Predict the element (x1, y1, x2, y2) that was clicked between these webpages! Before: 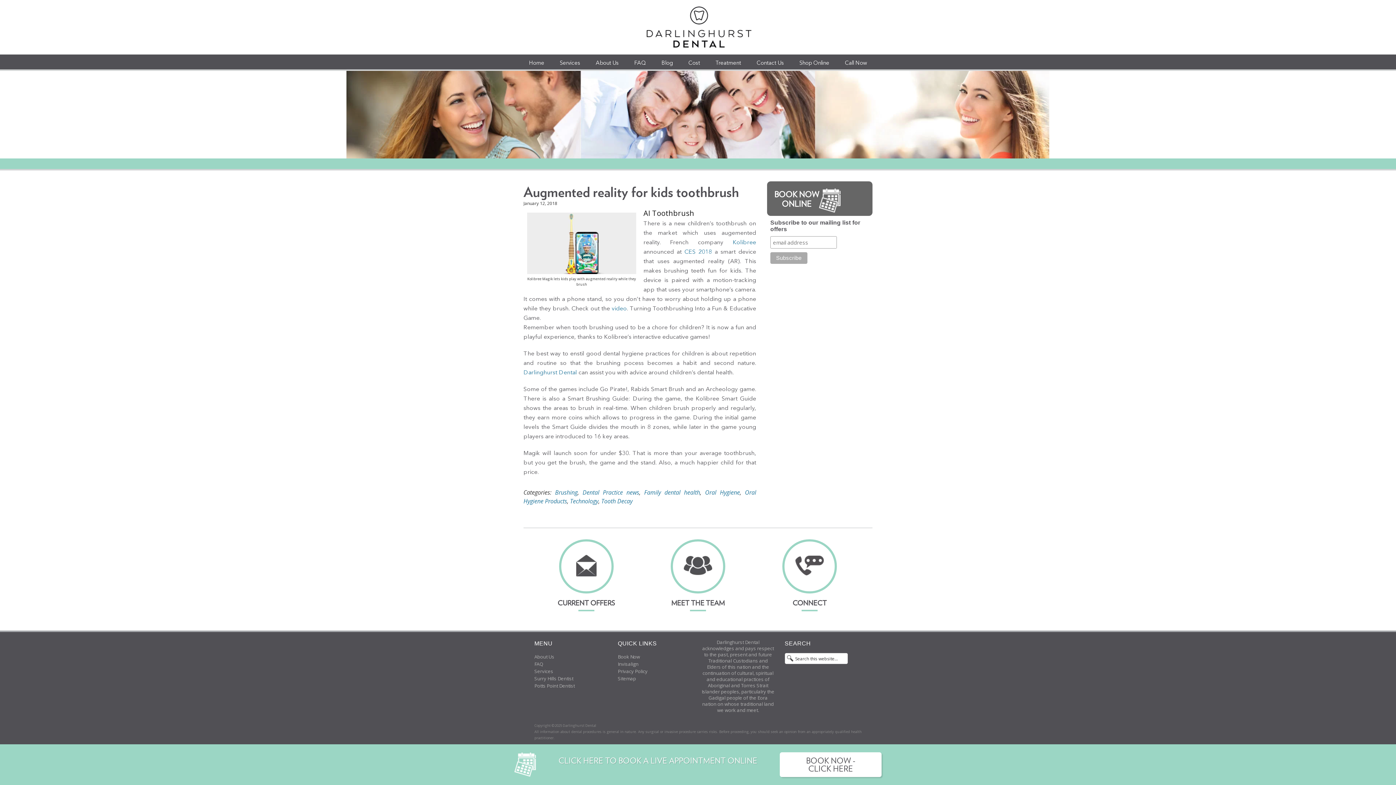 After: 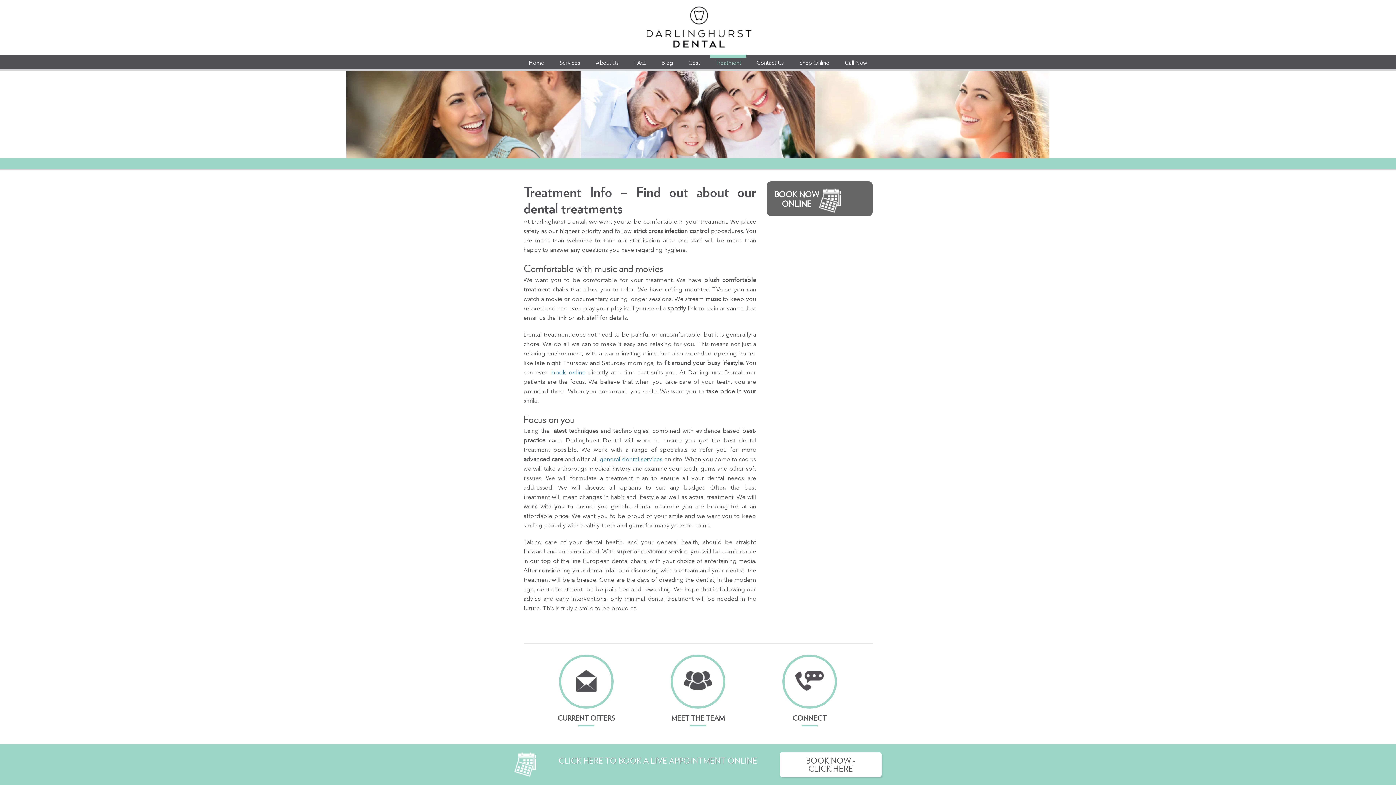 Action: label: Treatment bbox: (710, 54, 746, 69)